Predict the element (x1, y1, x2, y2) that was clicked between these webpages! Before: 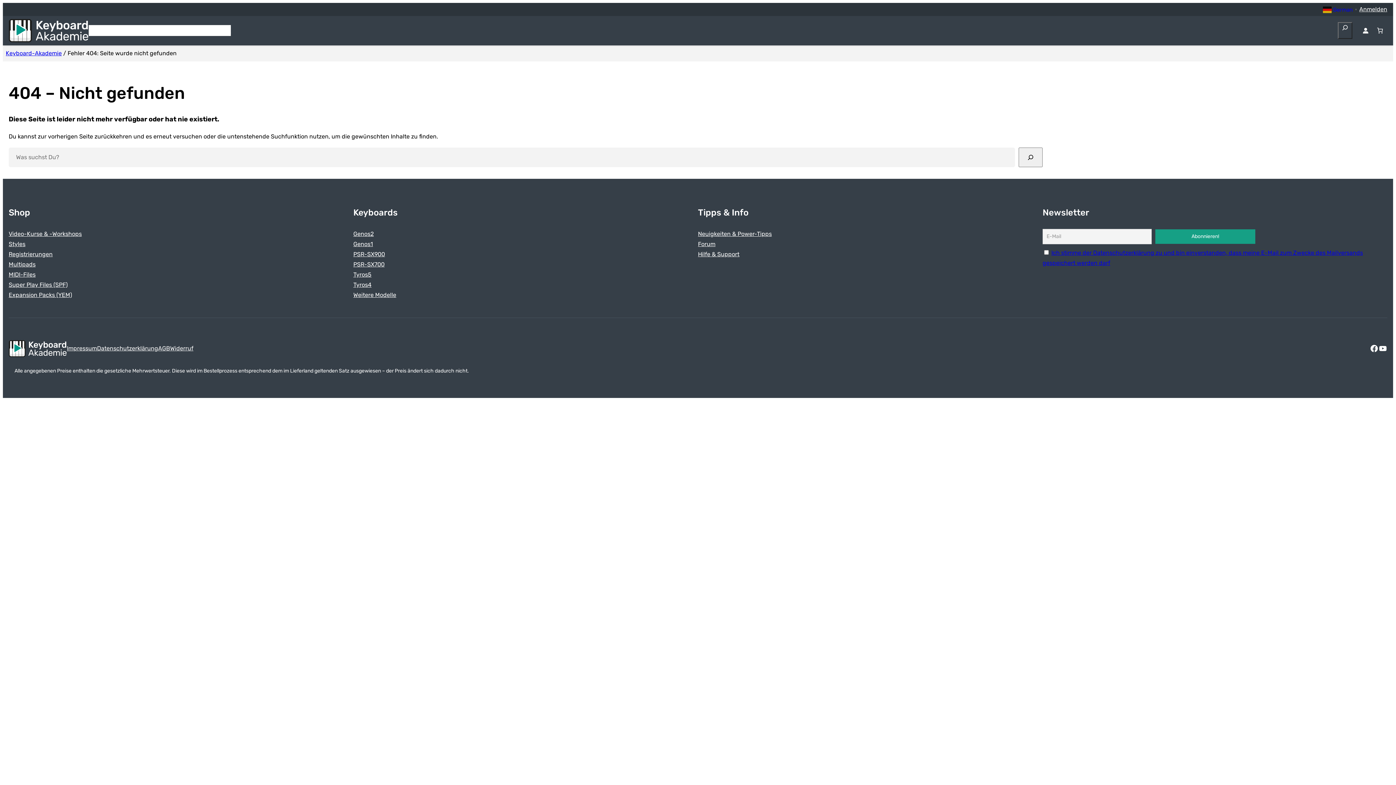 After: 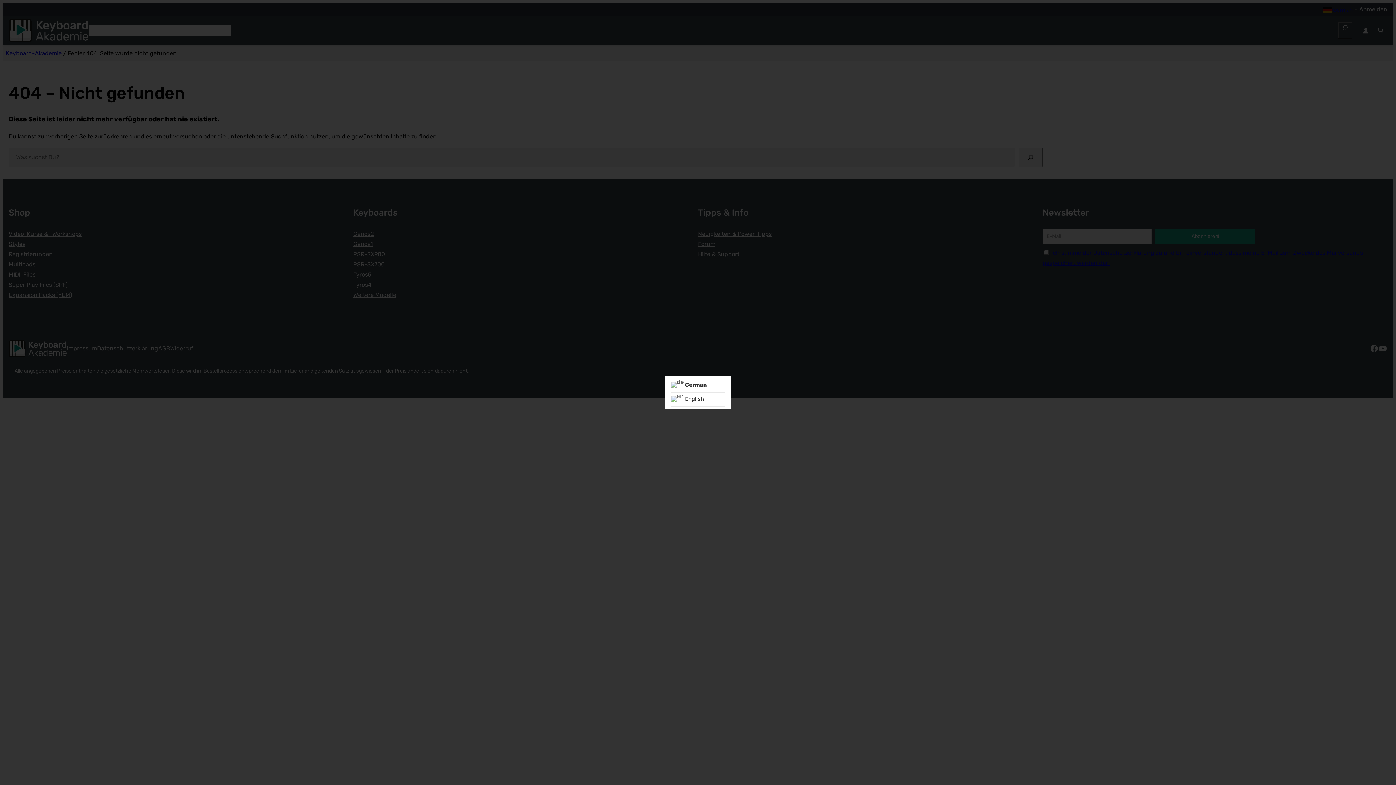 Action: label:  German▼ bbox: (1323, 5, 1359, 12)